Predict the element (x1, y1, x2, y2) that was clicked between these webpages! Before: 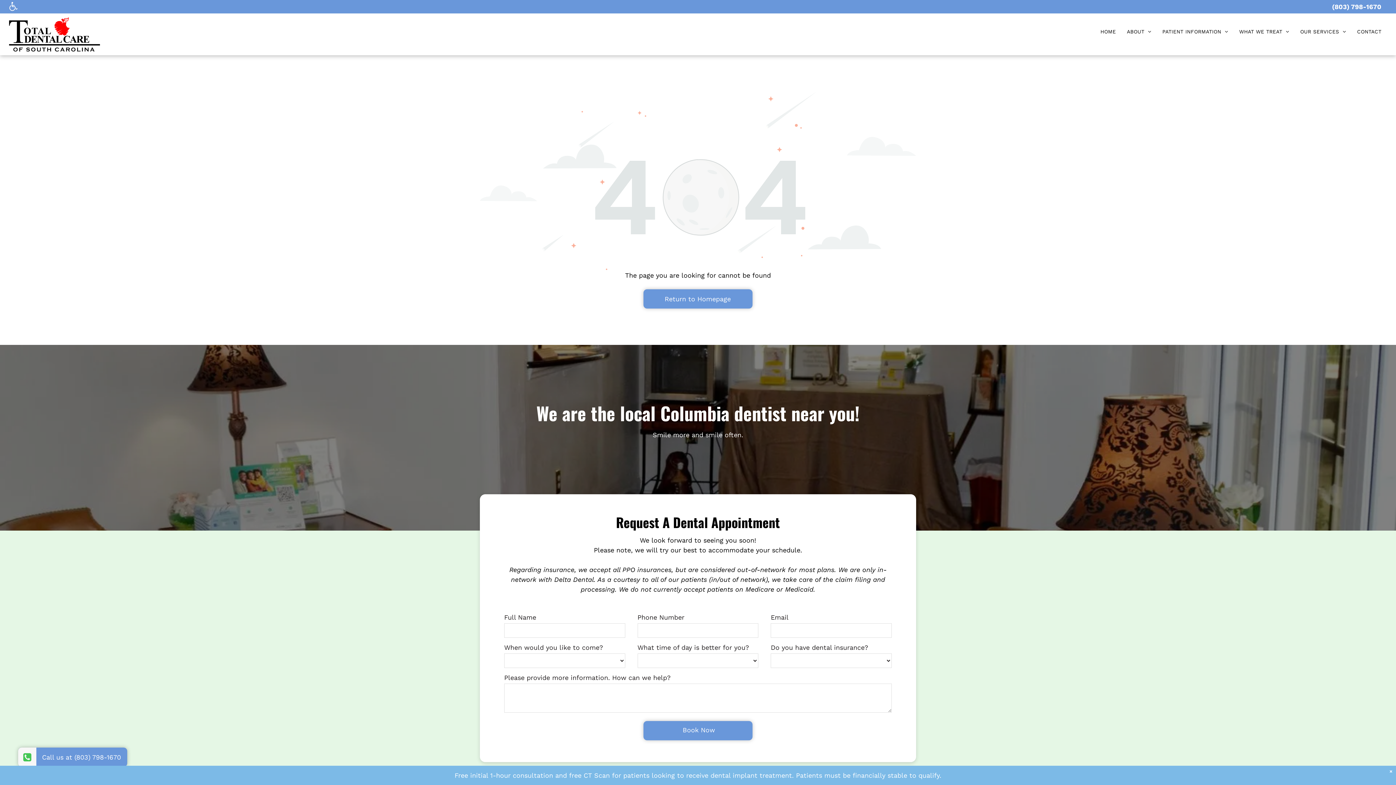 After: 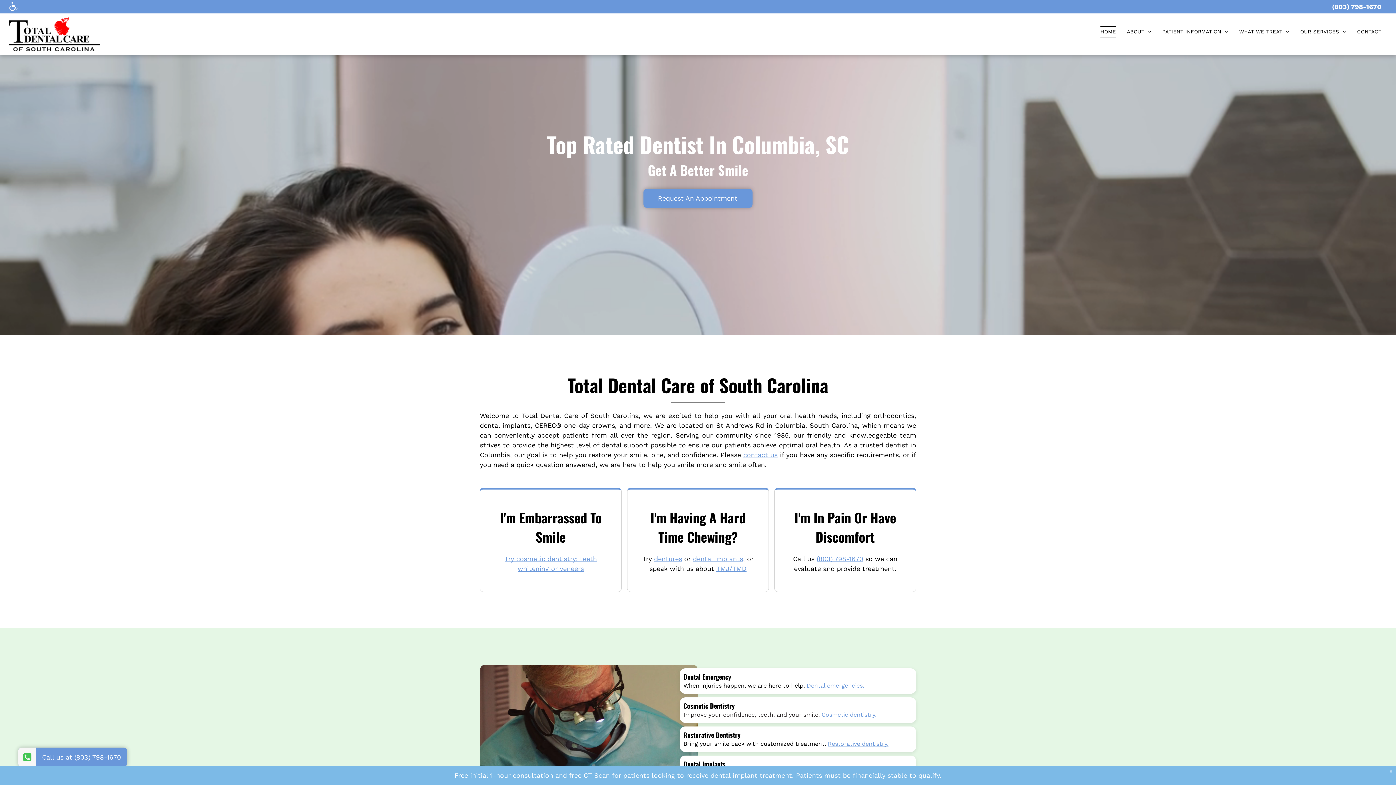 Action: bbox: (9, 18, 100, 25)